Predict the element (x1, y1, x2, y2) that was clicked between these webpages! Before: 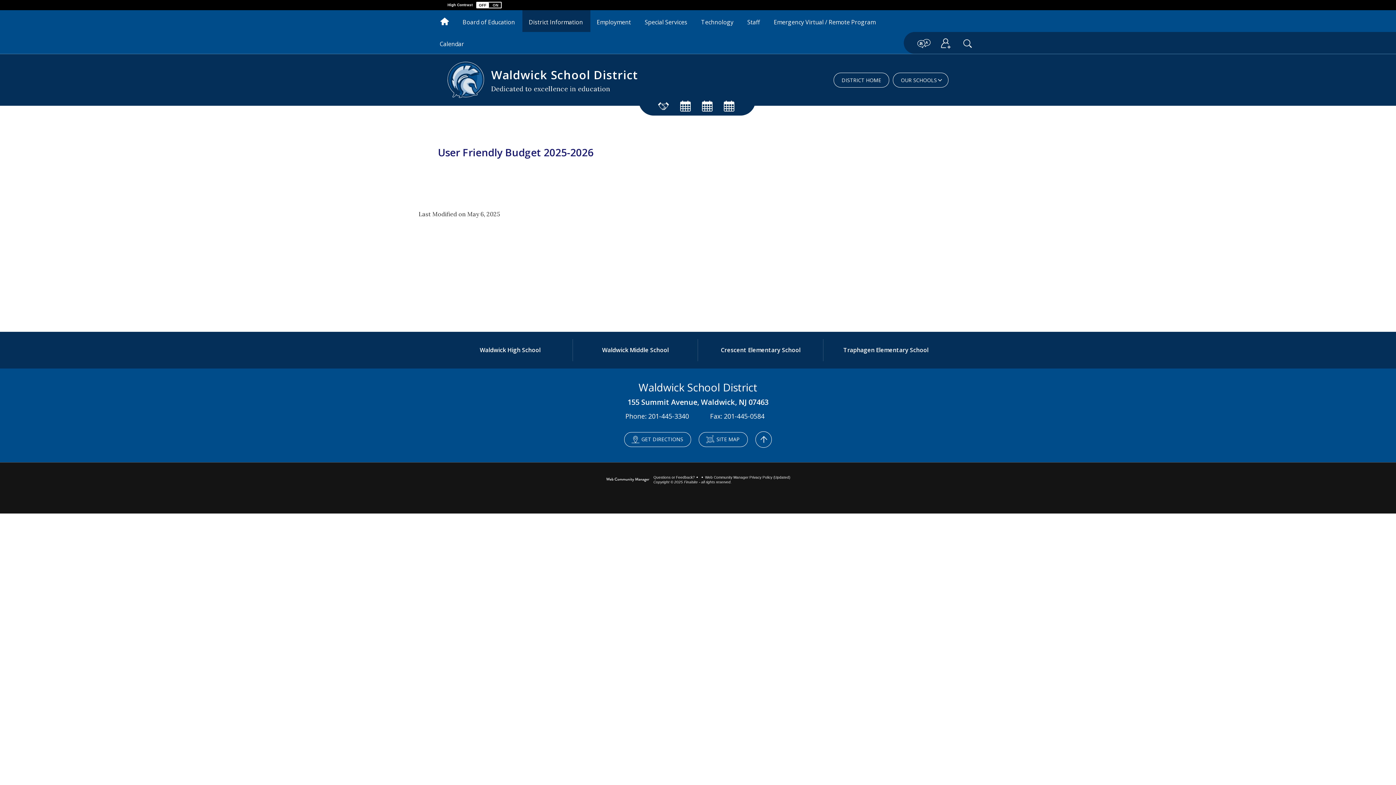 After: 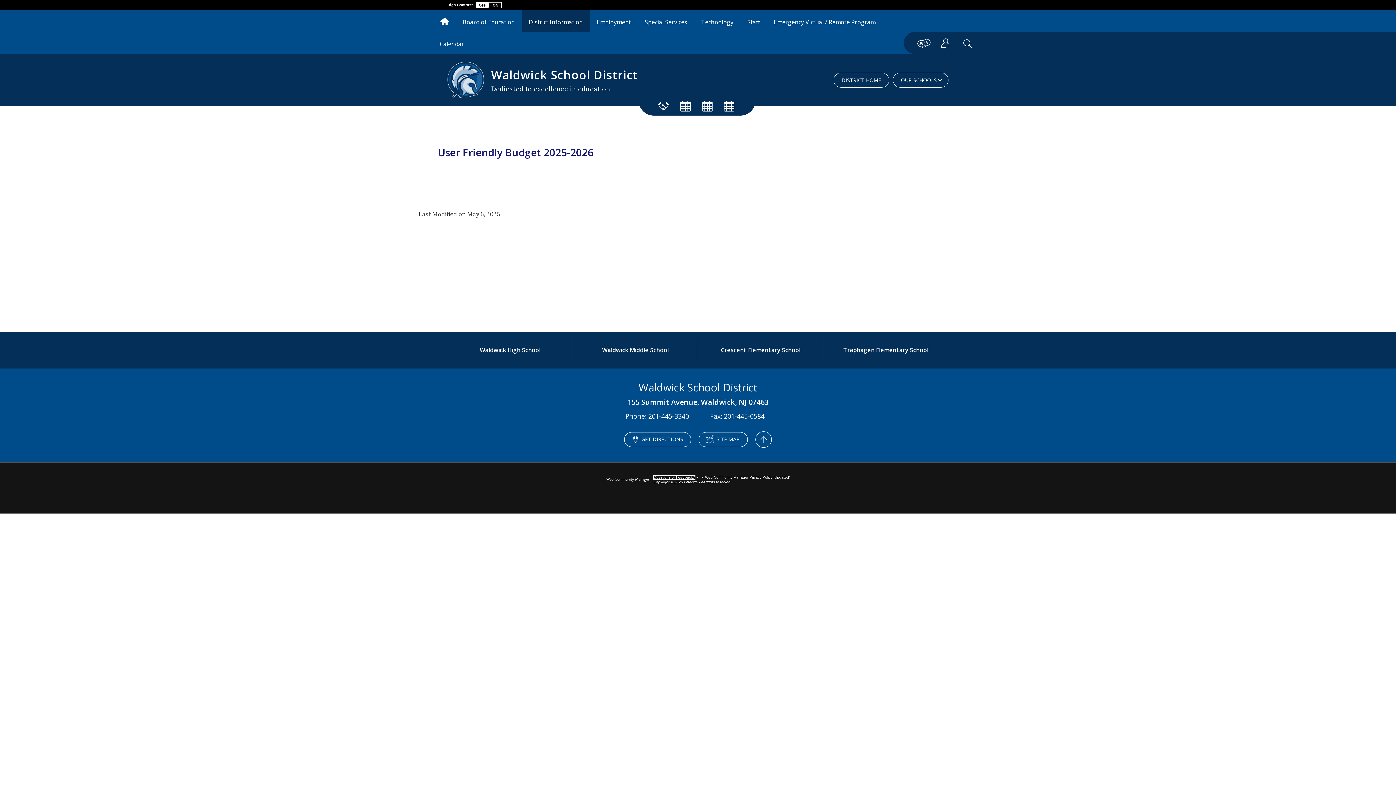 Action: label: Questions or Feedback? bbox: (653, 475, 695, 479)